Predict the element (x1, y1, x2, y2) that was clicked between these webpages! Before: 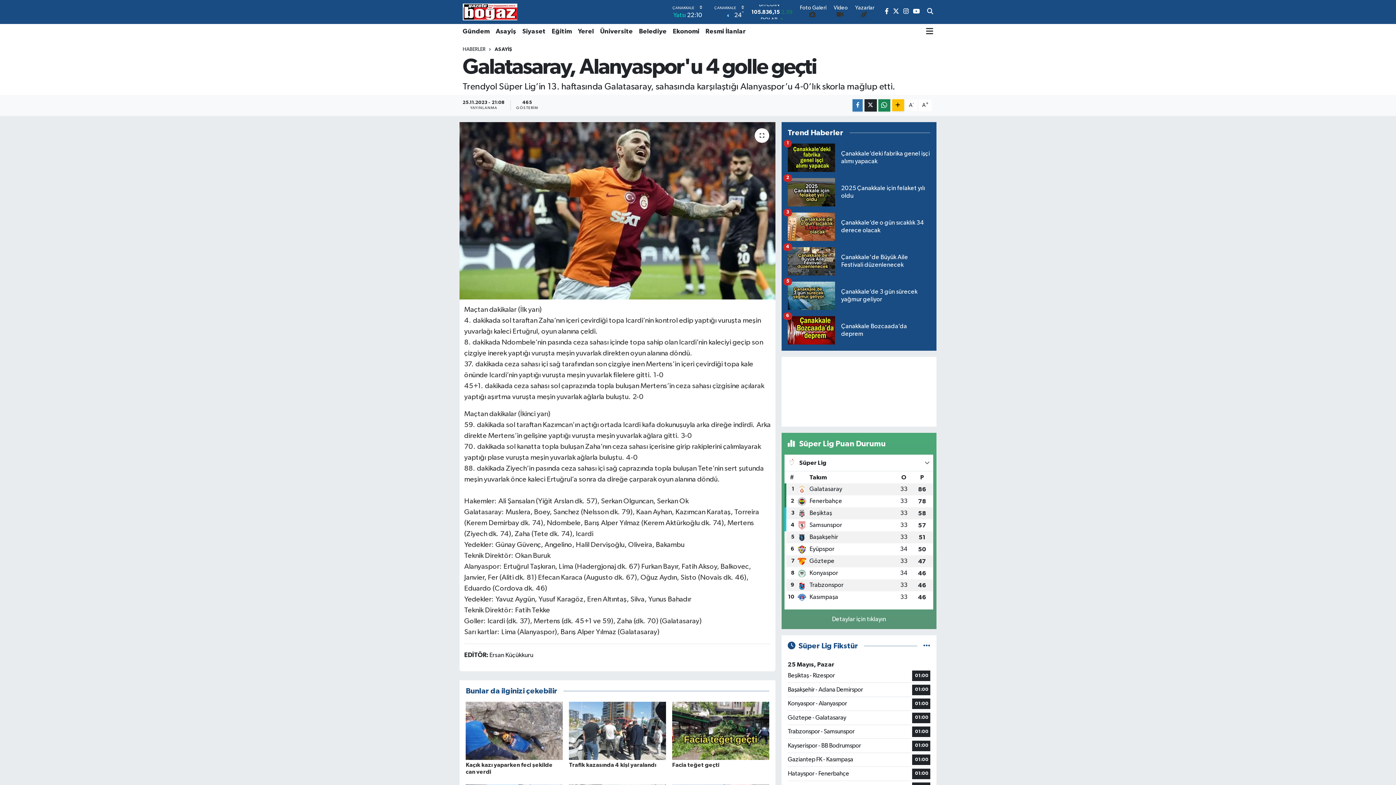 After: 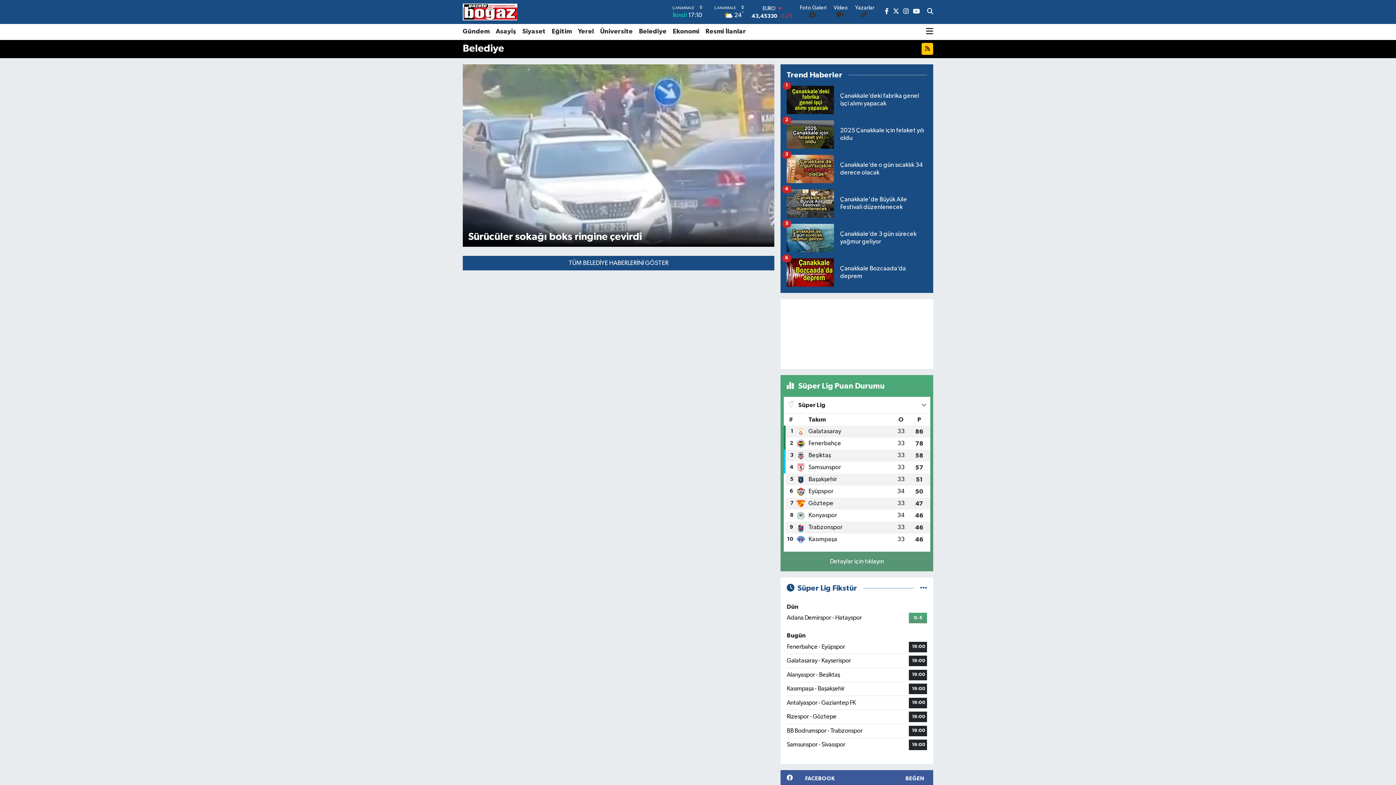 Action: bbox: (636, 23, 669, 39) label: Belediye